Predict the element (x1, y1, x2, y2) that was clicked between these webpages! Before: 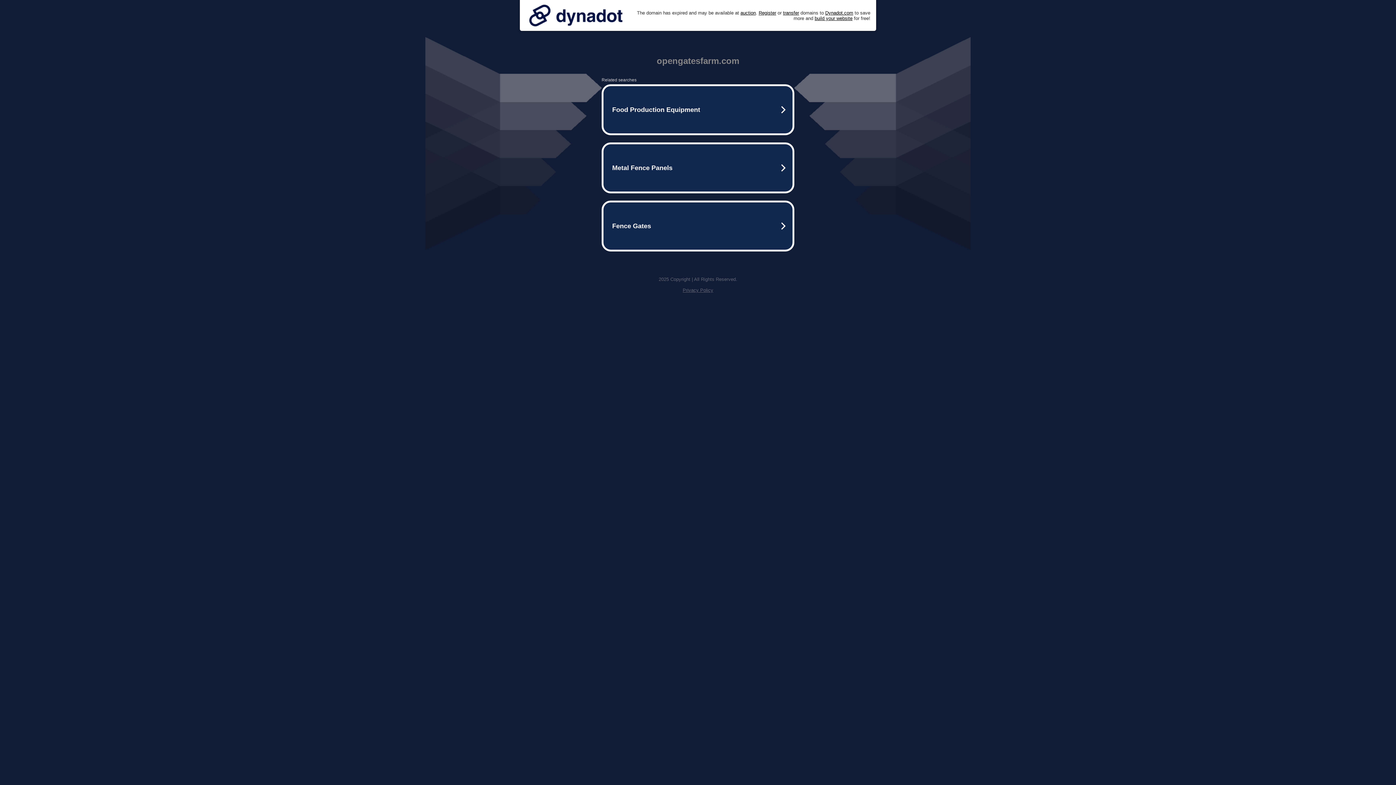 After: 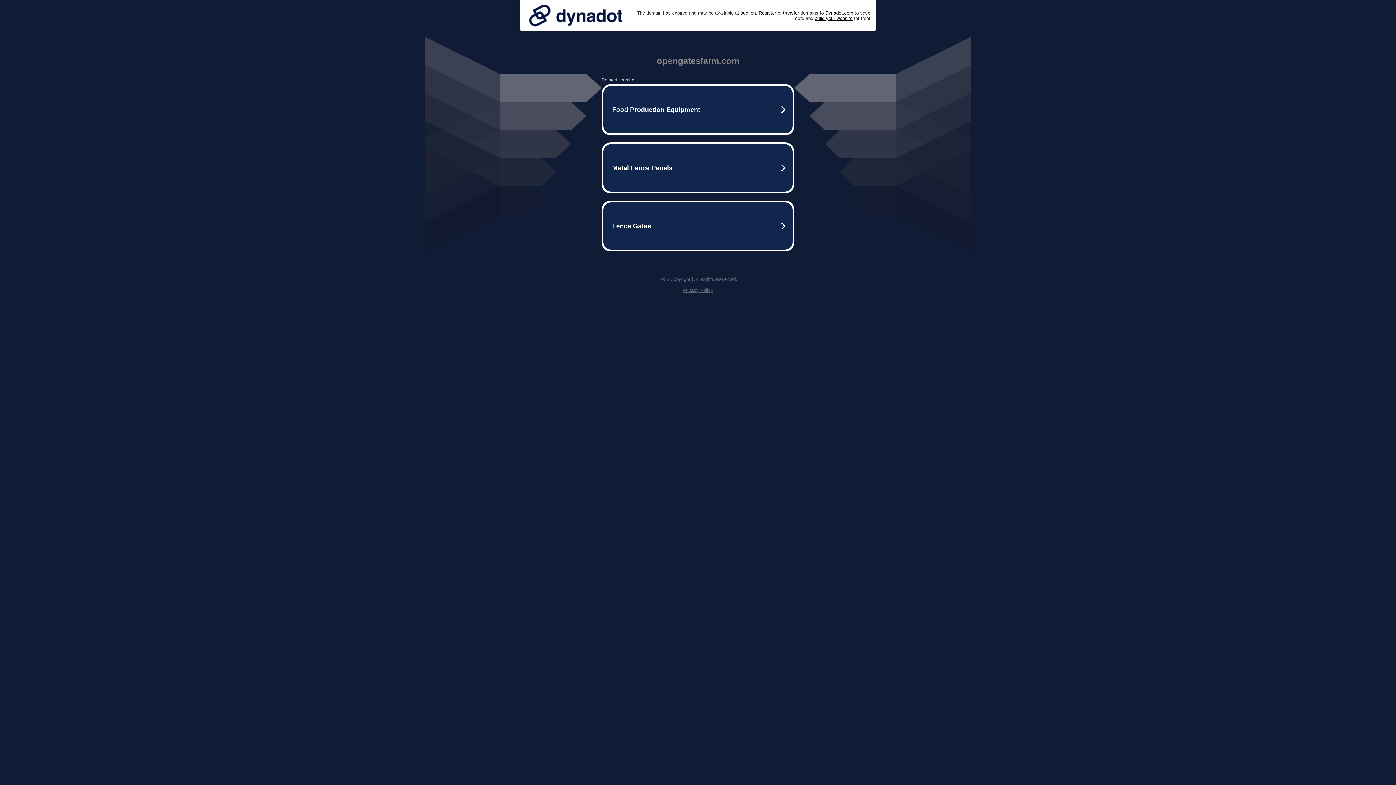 Action: bbox: (525, 0, 626, 30)